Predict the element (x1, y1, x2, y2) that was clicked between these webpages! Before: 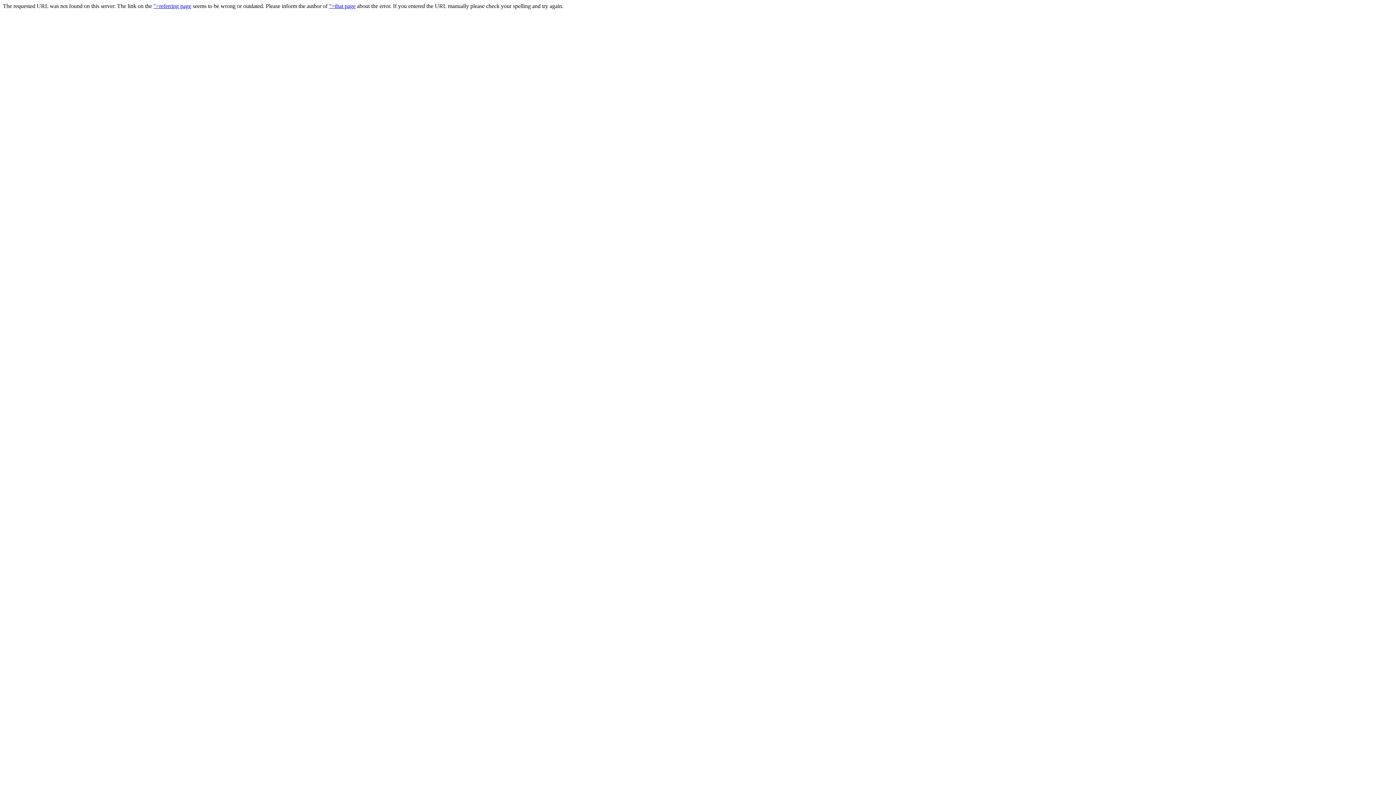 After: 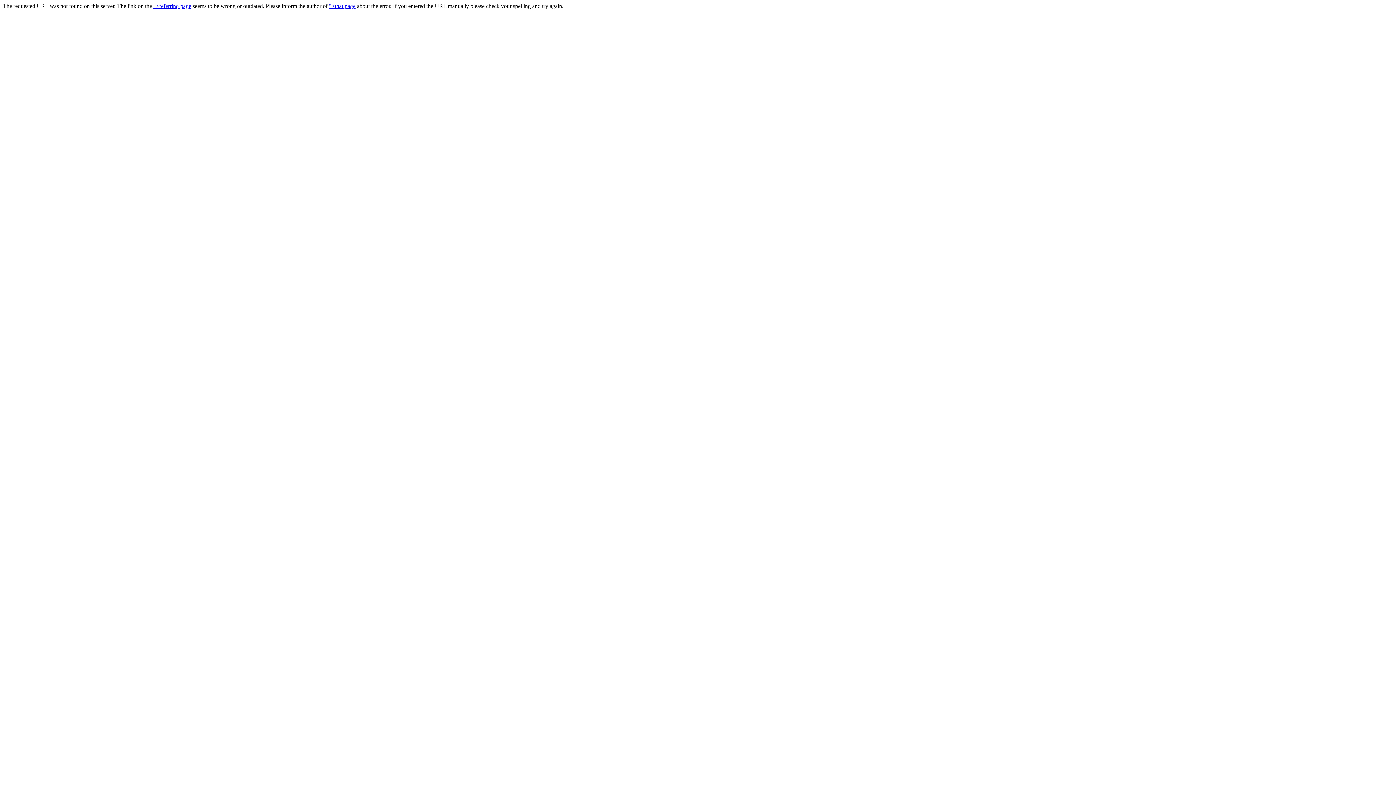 Action: label: ">that page bbox: (329, 2, 355, 9)